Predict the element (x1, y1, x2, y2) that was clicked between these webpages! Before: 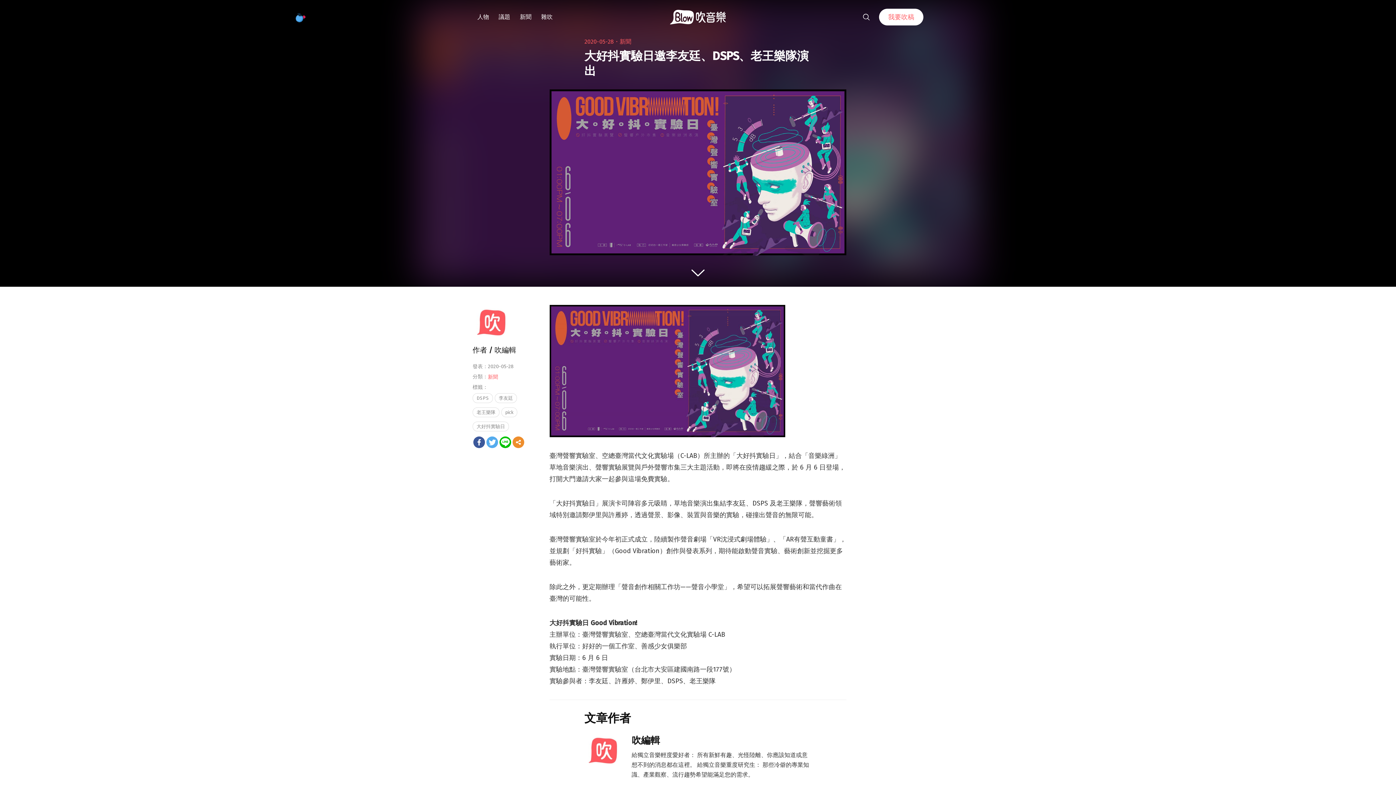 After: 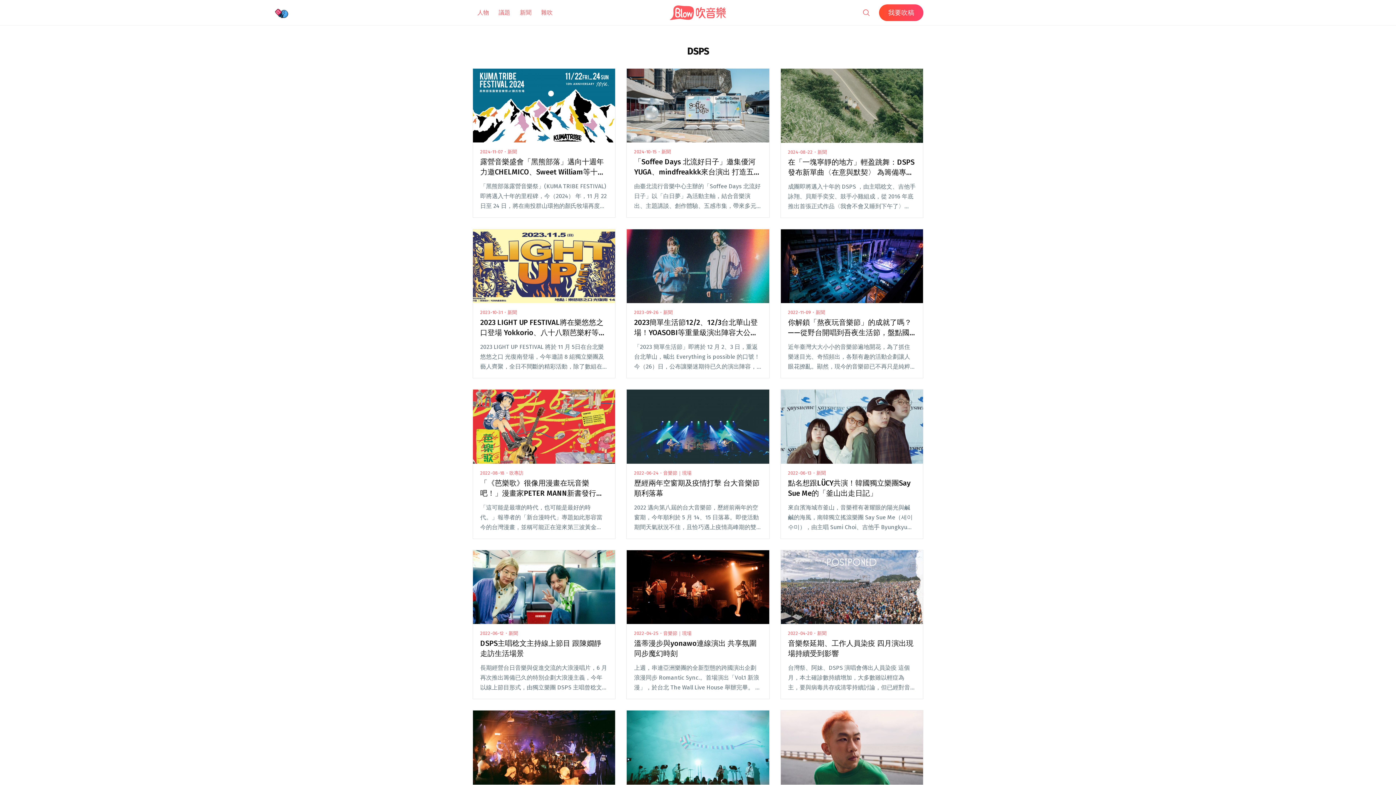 Action: bbox: (472, 393, 493, 403) label: DSPS